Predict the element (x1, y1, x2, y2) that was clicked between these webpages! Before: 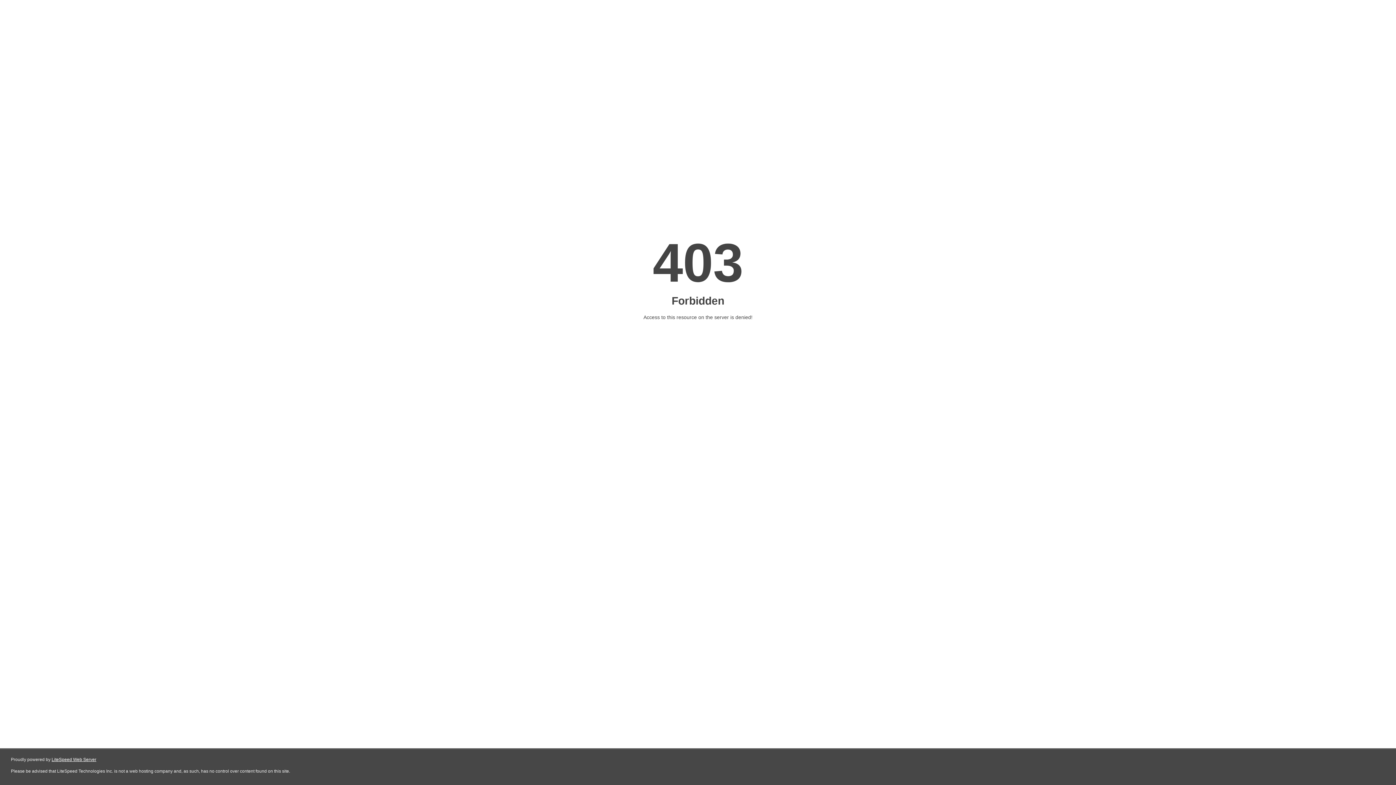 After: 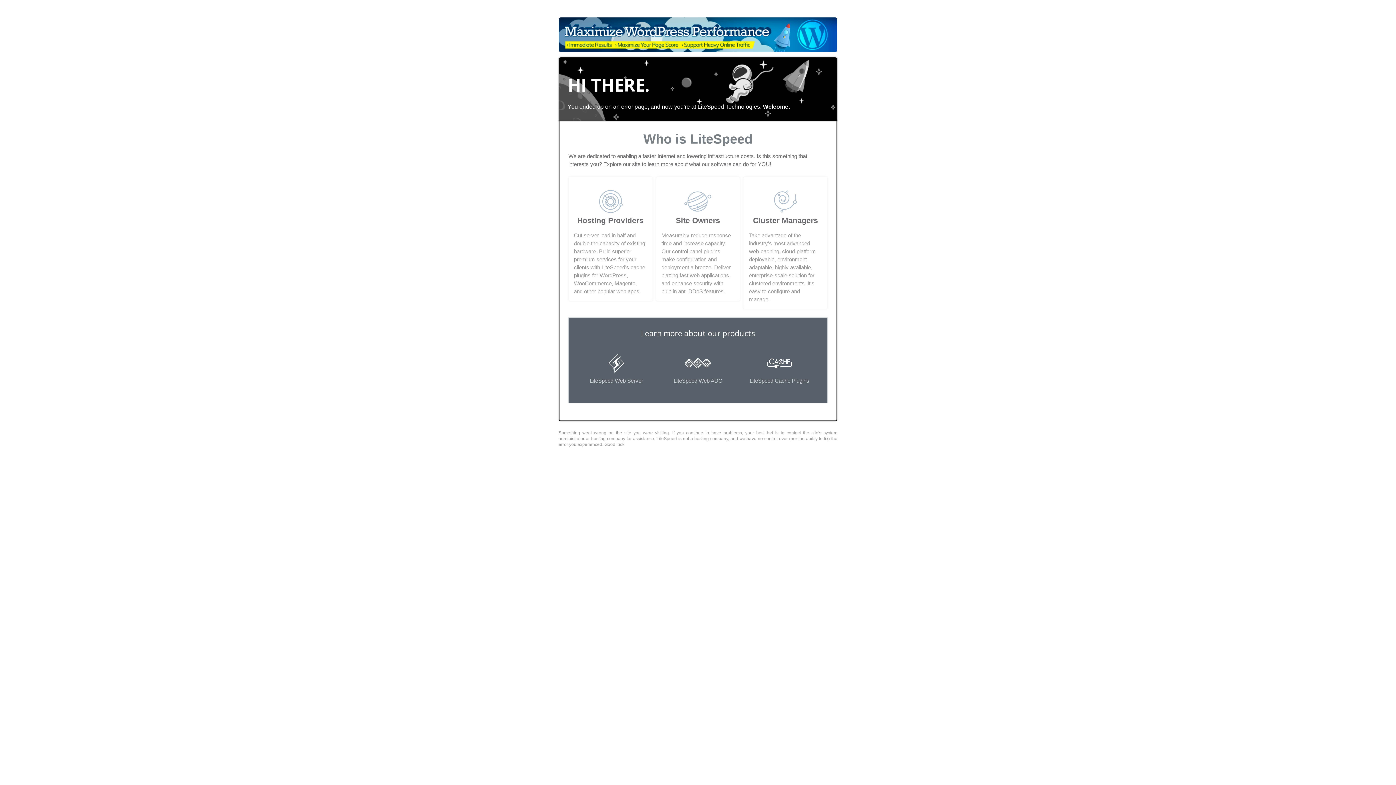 Action: bbox: (51, 757, 96, 762) label: LiteSpeed Web Server